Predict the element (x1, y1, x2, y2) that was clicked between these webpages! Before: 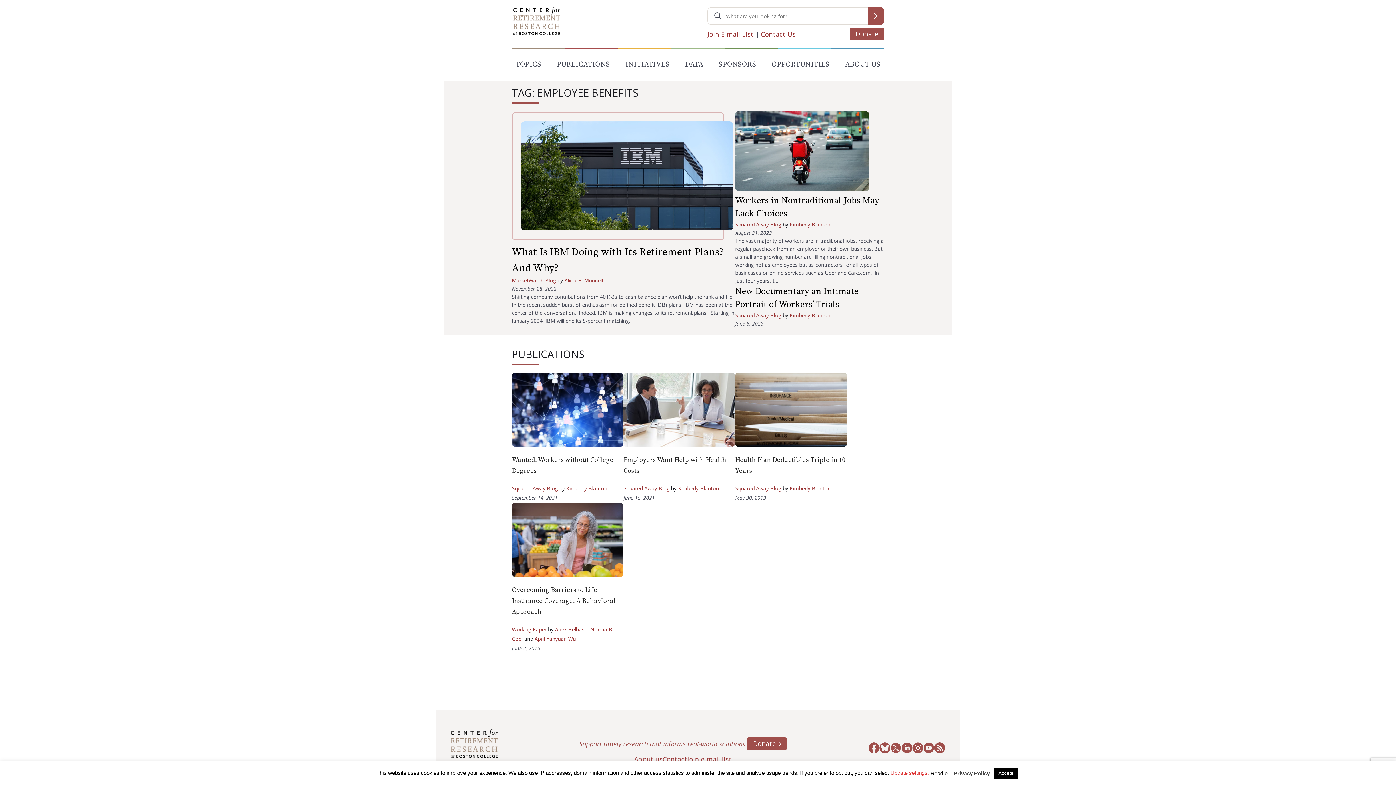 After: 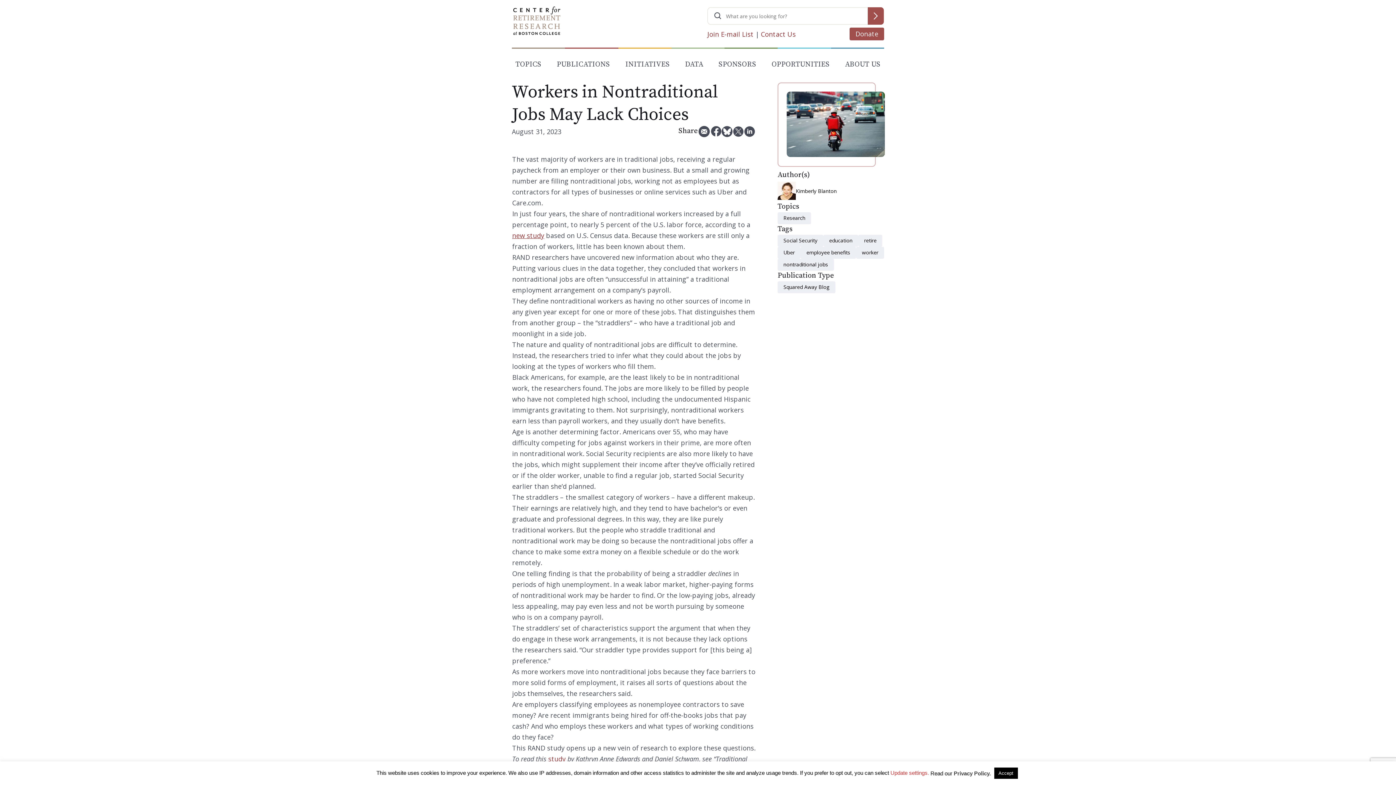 Action: label: secondary-article-link-by-image bbox: (735, 111, 884, 194)